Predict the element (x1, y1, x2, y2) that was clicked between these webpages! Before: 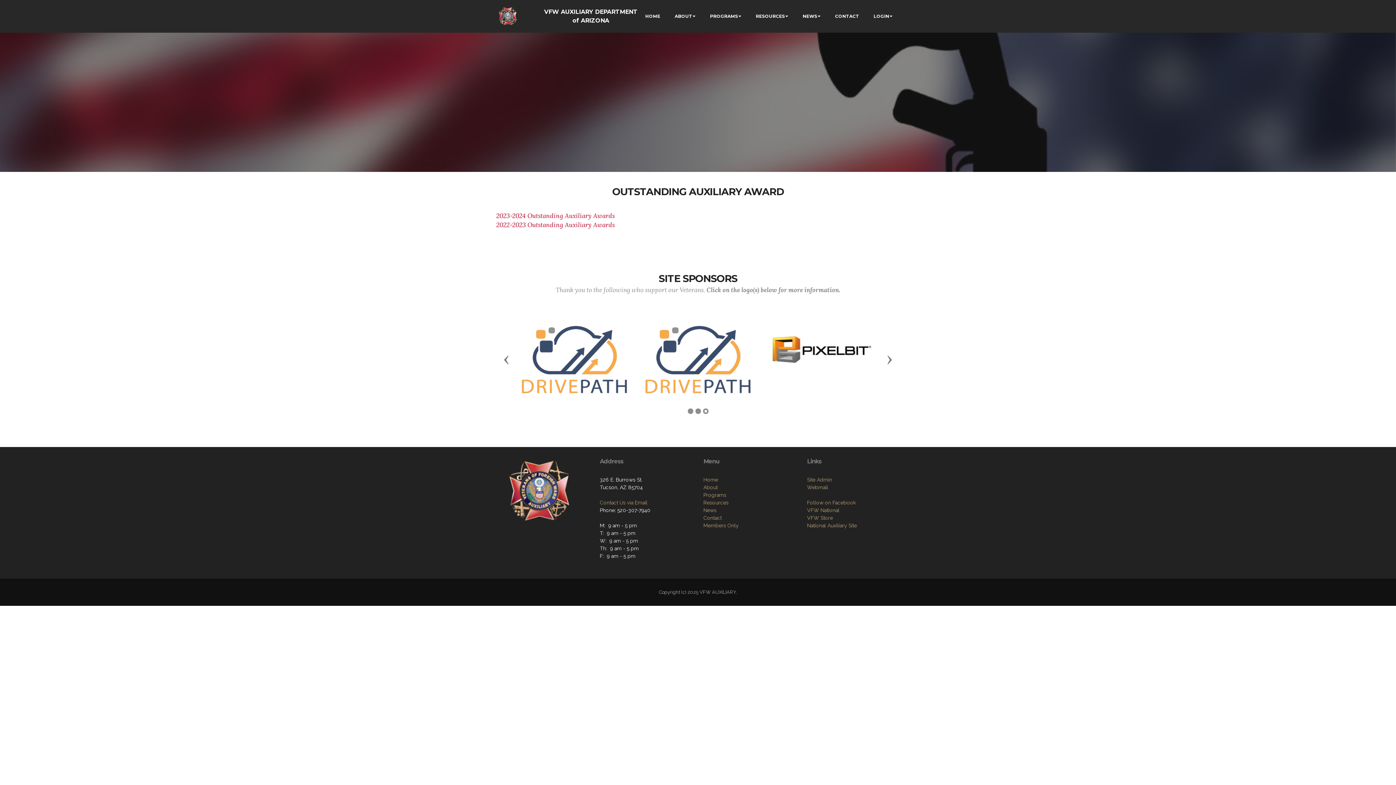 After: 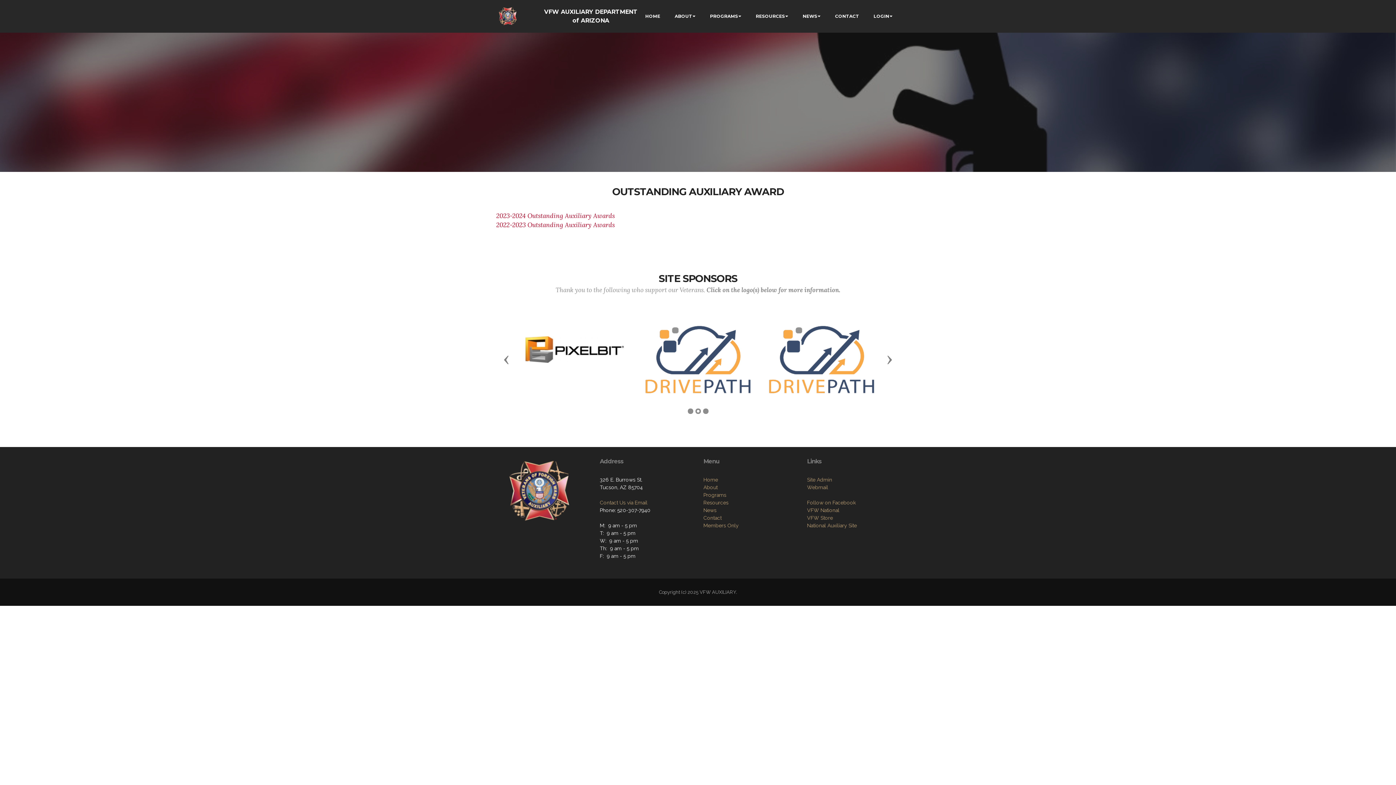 Action: bbox: (807, 484, 828, 490) label: Webmail